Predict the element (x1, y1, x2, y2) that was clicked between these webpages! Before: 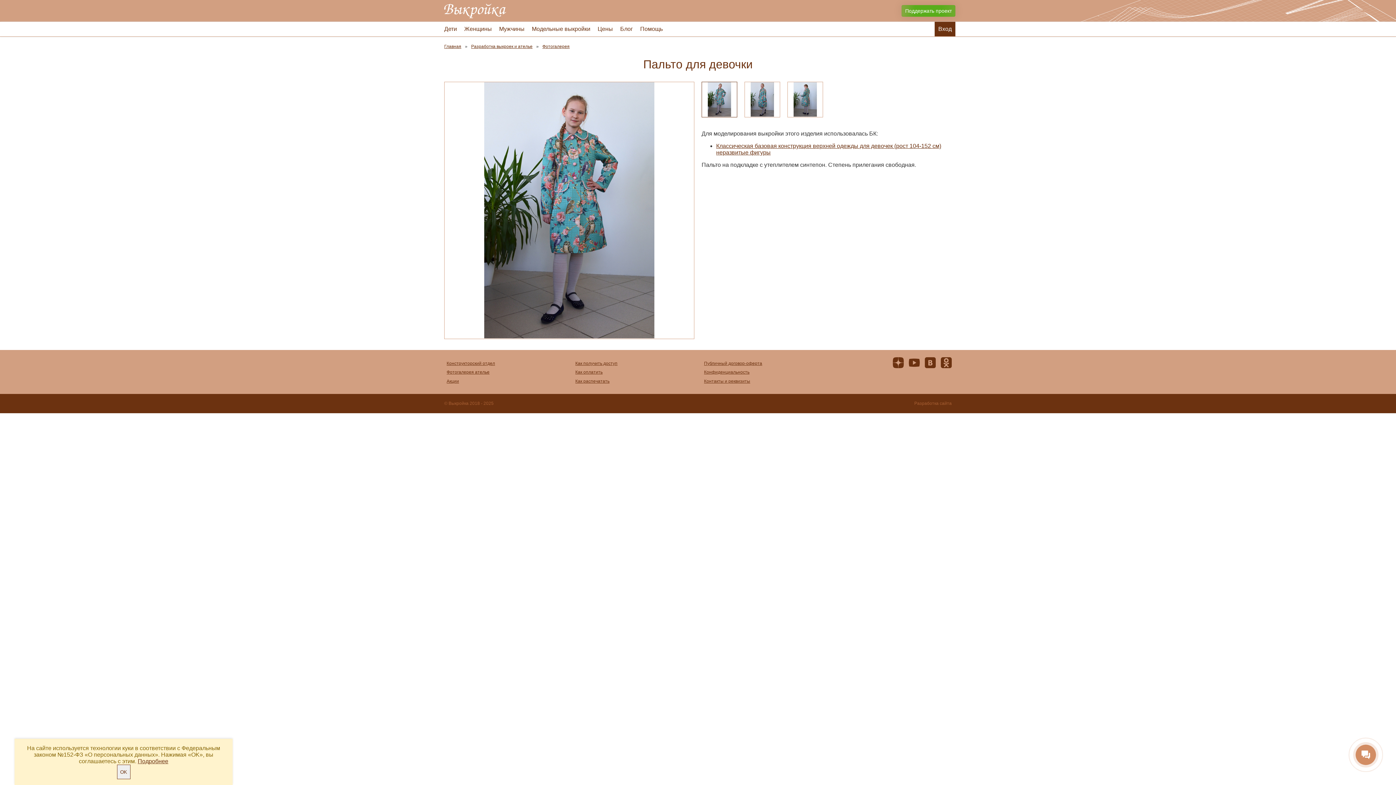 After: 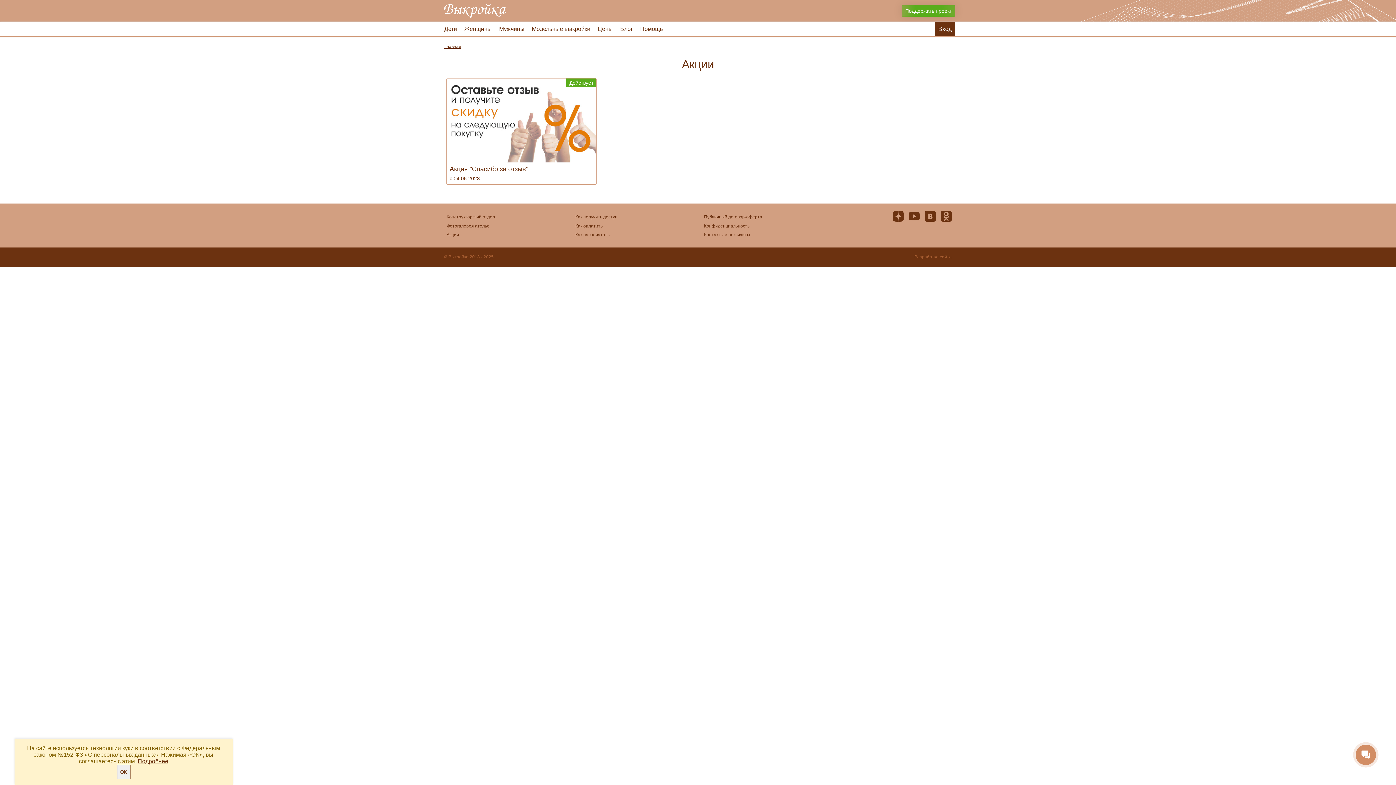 Action: label: Акции bbox: (446, 378, 459, 383)